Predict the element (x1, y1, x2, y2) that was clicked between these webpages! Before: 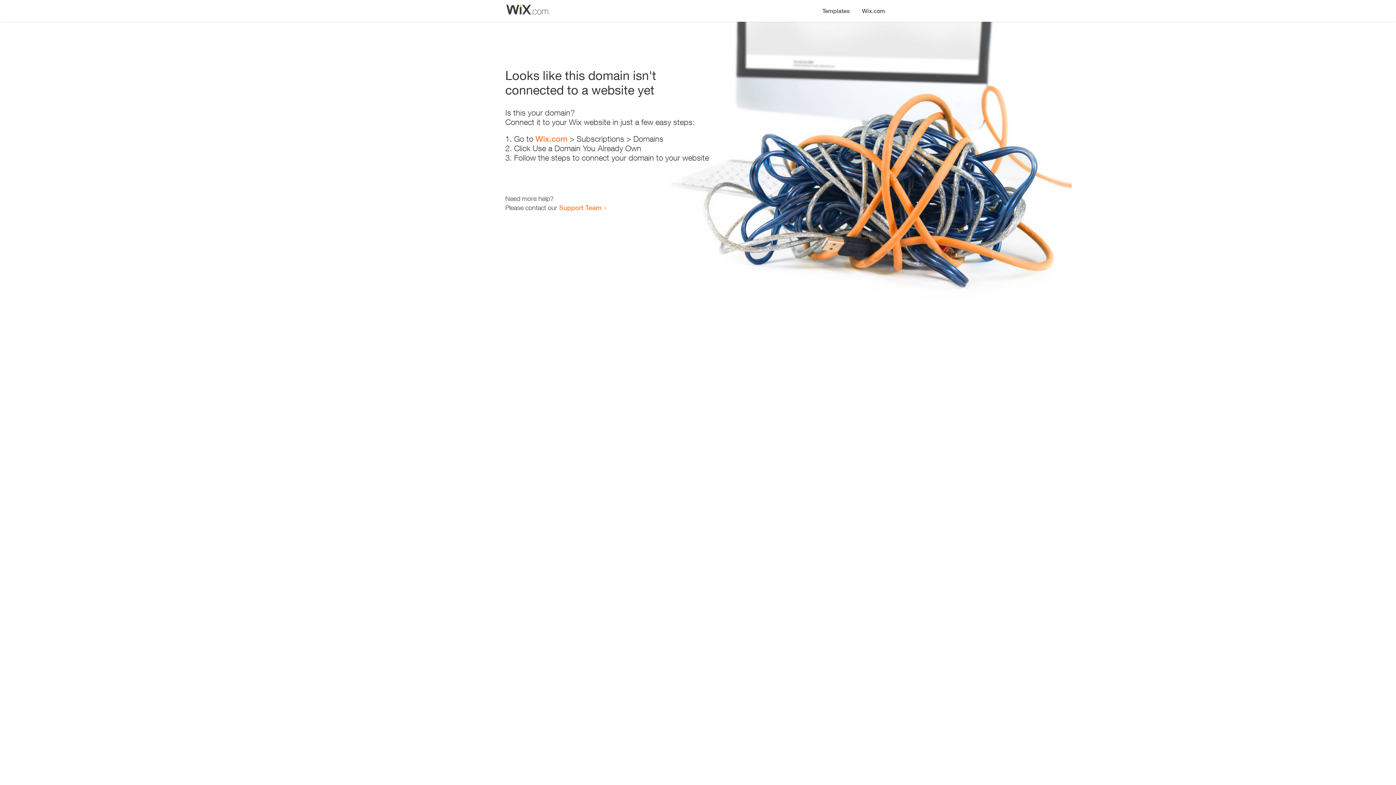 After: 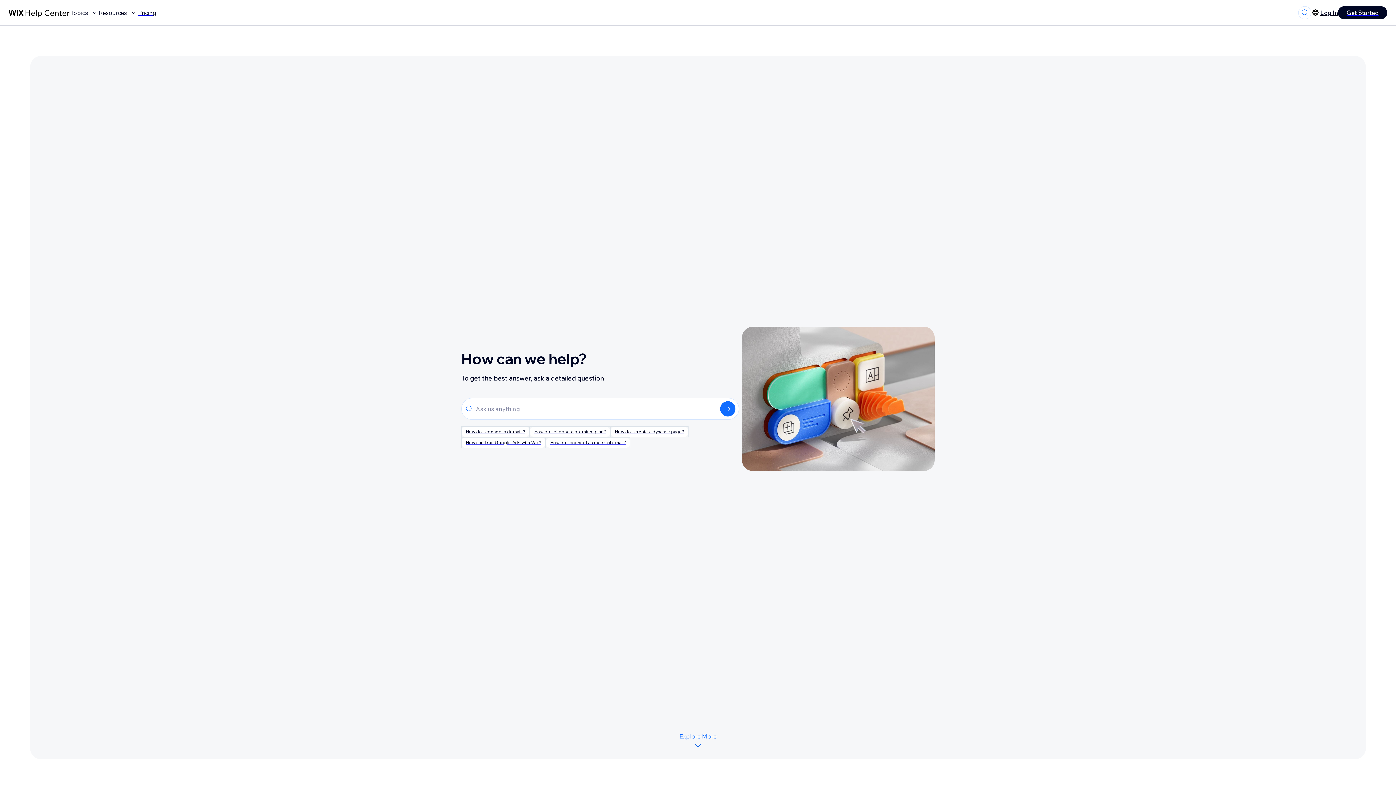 Action: bbox: (559, 203, 601, 211) label: Support Team